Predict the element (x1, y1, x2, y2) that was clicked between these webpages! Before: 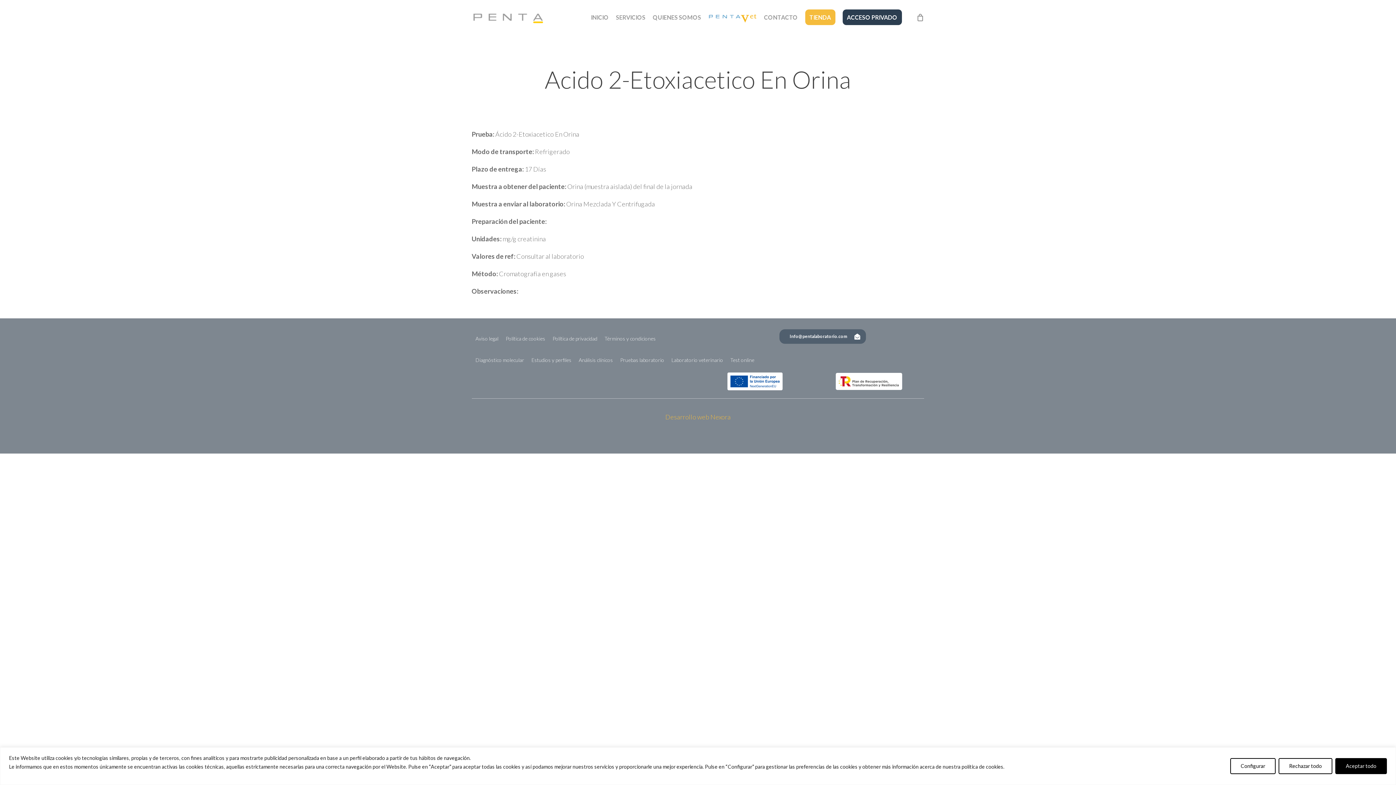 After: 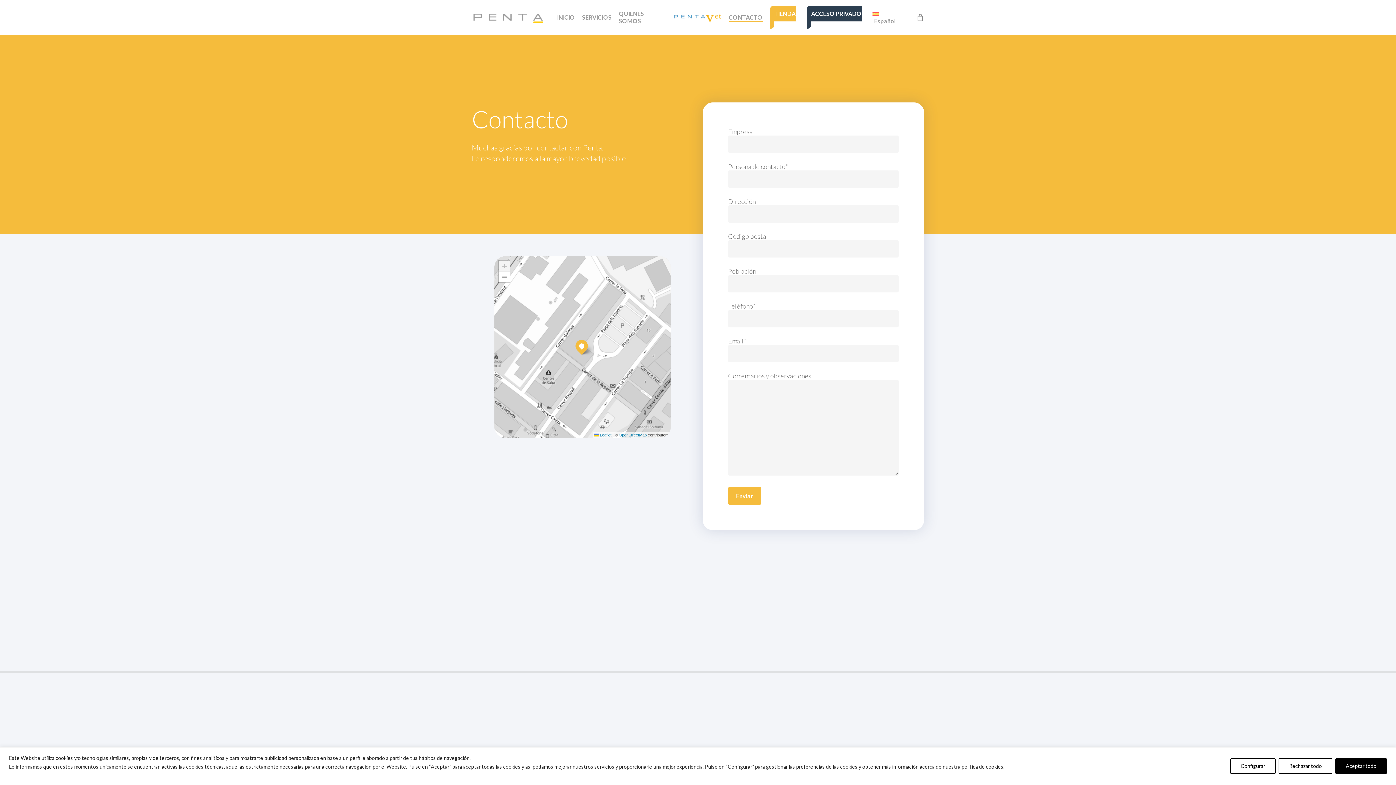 Action: bbox: (764, 13, 798, 21) label: CONTACTO